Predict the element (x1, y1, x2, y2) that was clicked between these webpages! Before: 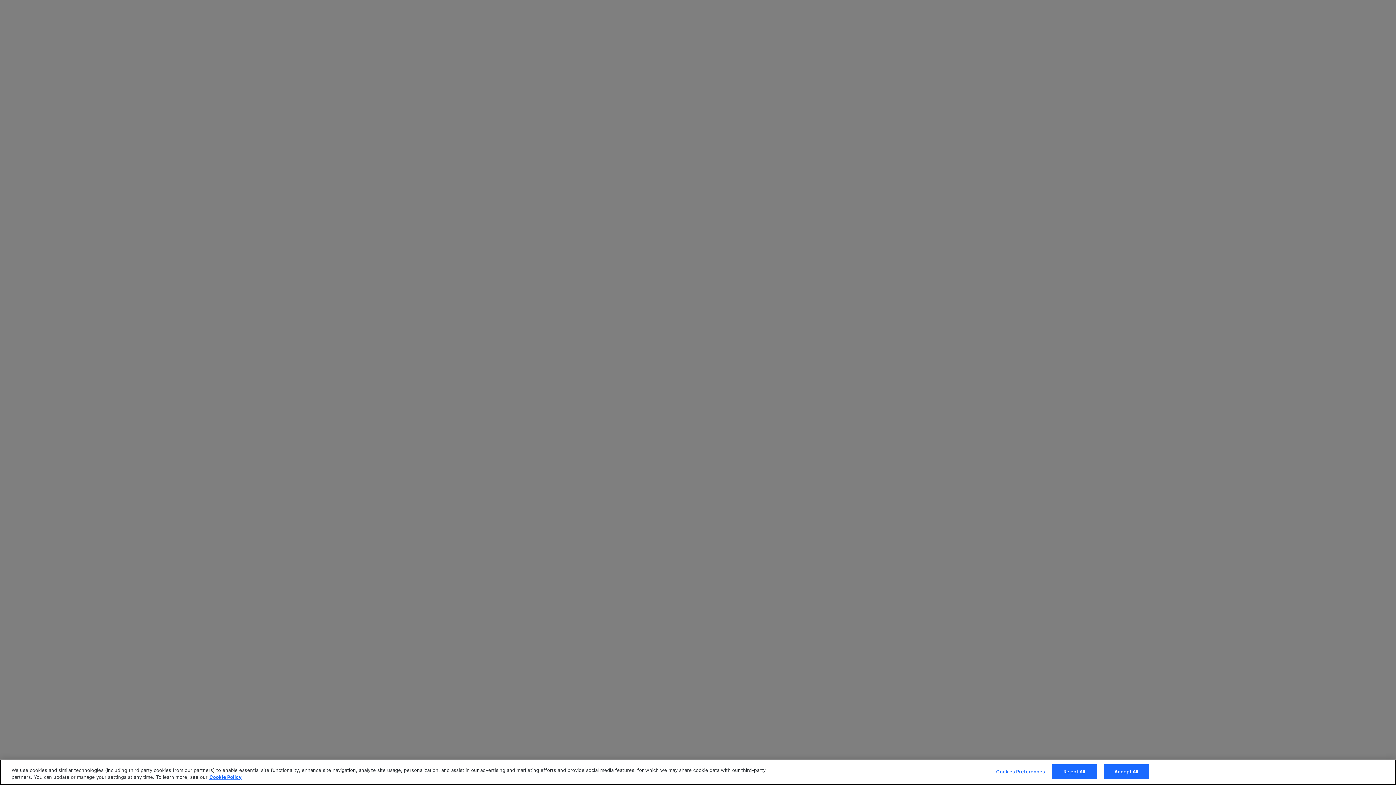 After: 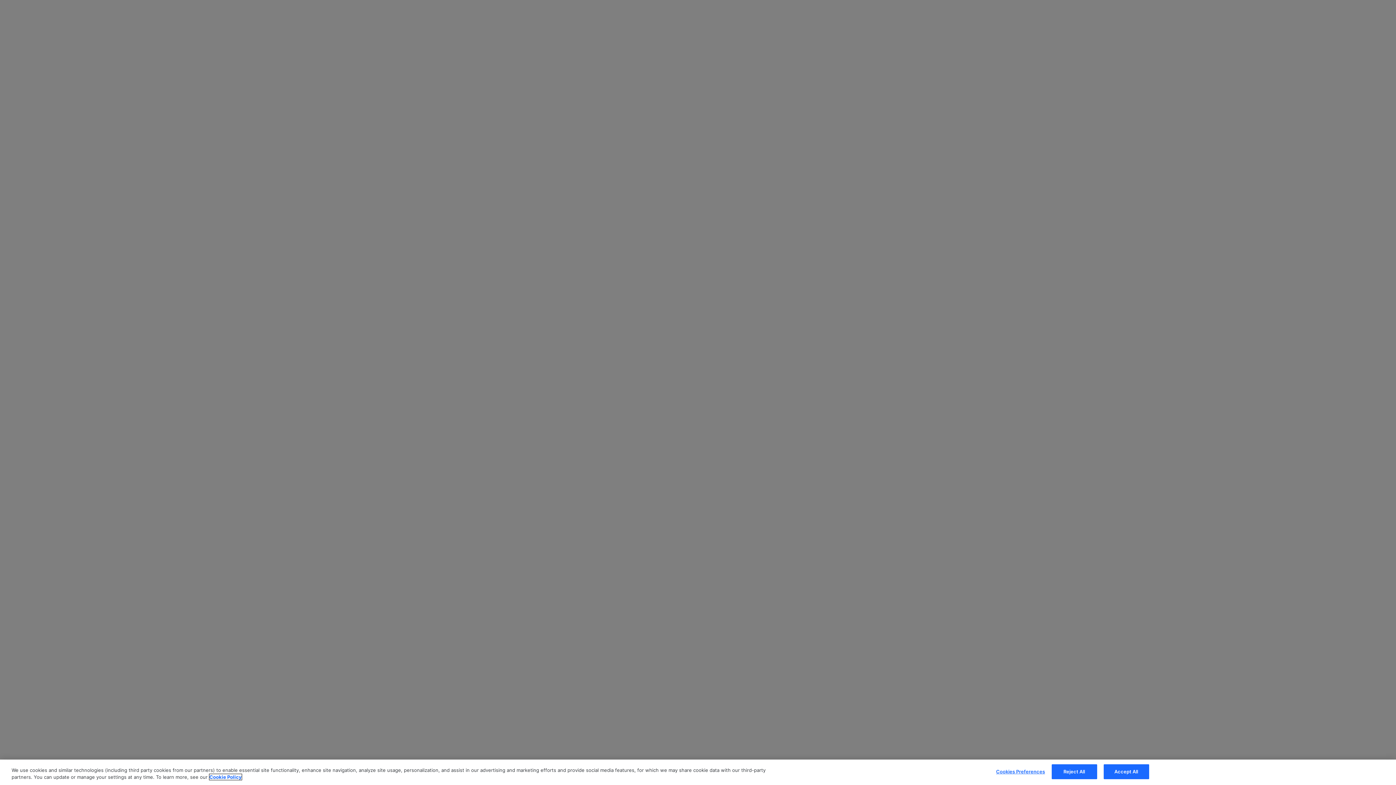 Action: bbox: (209, 774, 241, 780) label: More information about your privacy, opens in a new tab